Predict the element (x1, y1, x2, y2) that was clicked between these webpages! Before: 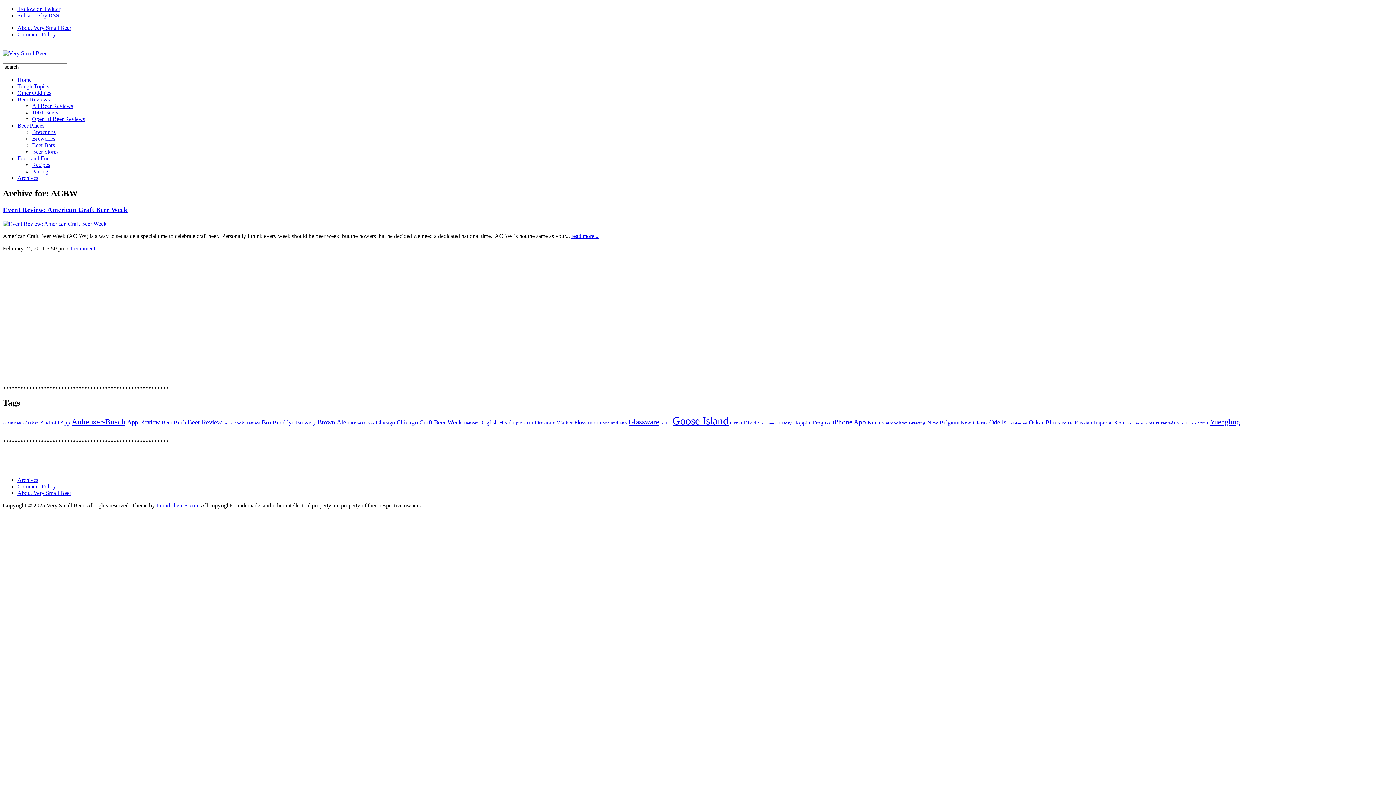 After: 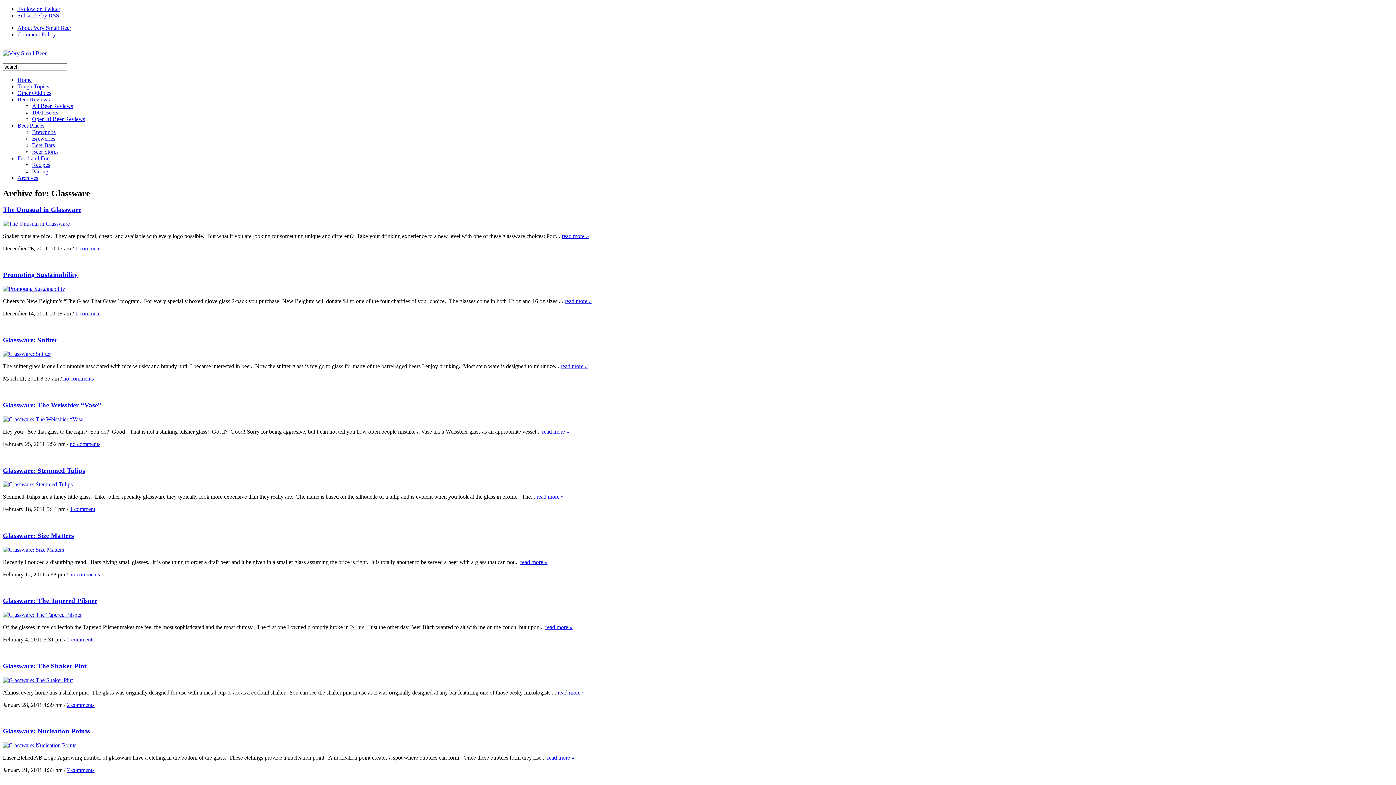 Action: bbox: (628, 418, 659, 426) label: Glassware (11 items)